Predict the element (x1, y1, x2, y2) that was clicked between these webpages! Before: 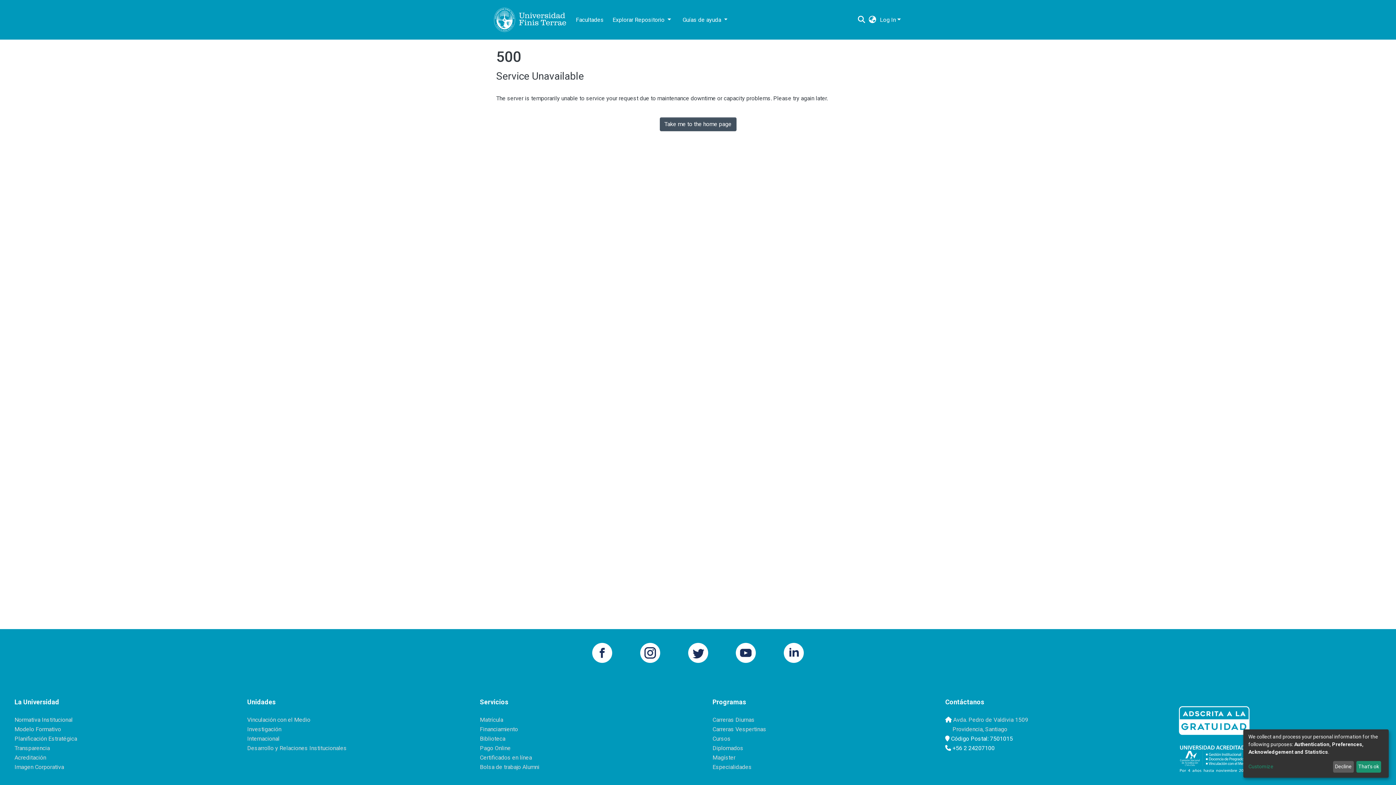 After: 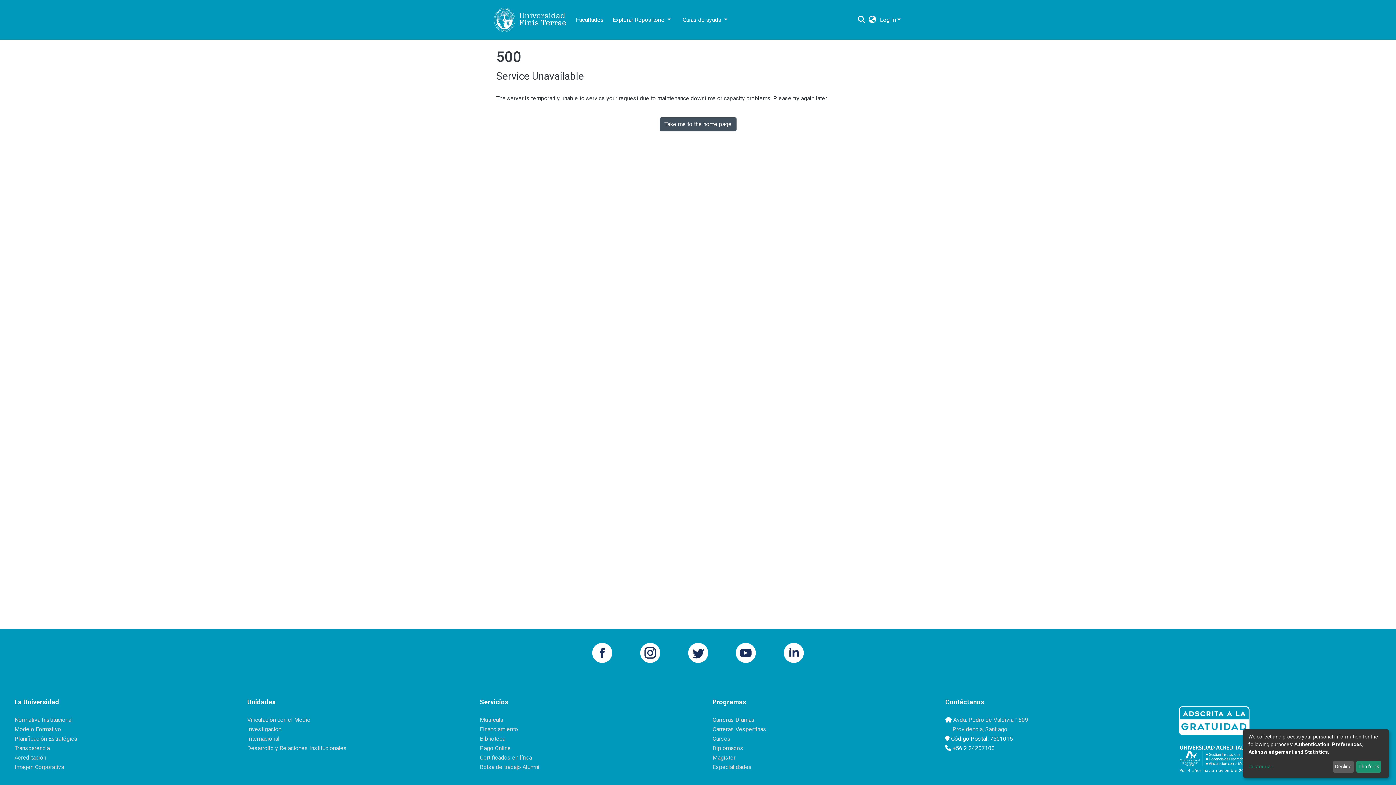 Action: bbox: (784, 649, 804, 656)